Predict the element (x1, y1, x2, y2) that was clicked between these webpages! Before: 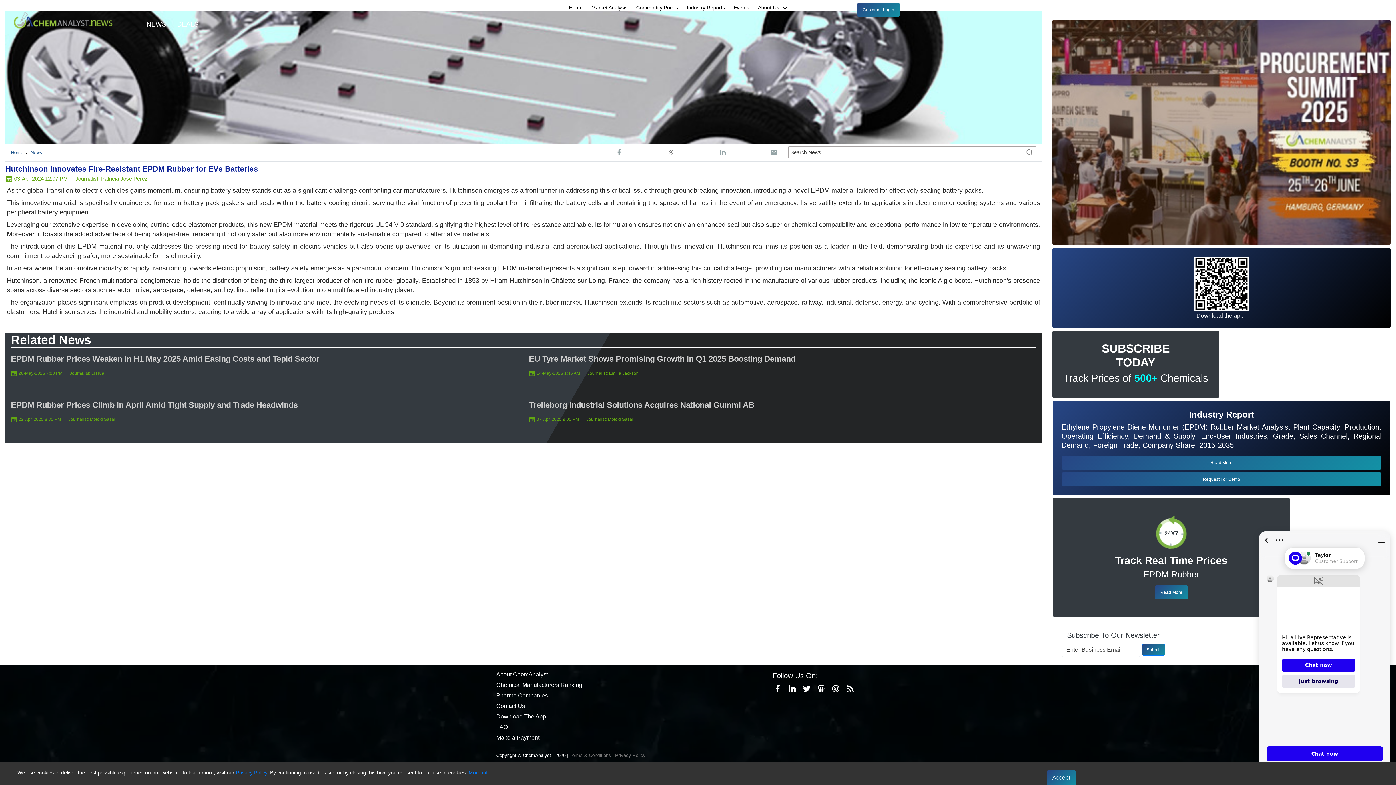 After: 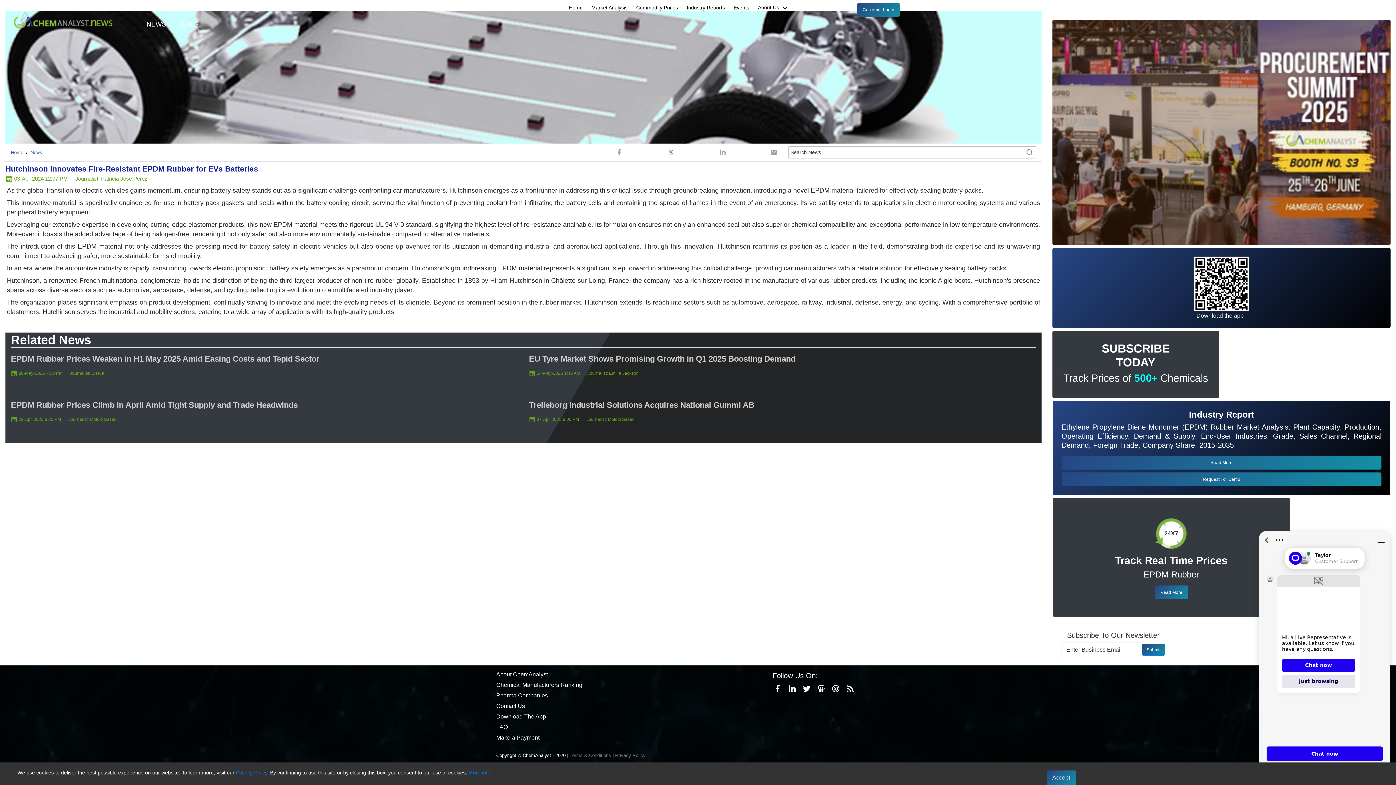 Action: bbox: (831, 684, 840, 693)